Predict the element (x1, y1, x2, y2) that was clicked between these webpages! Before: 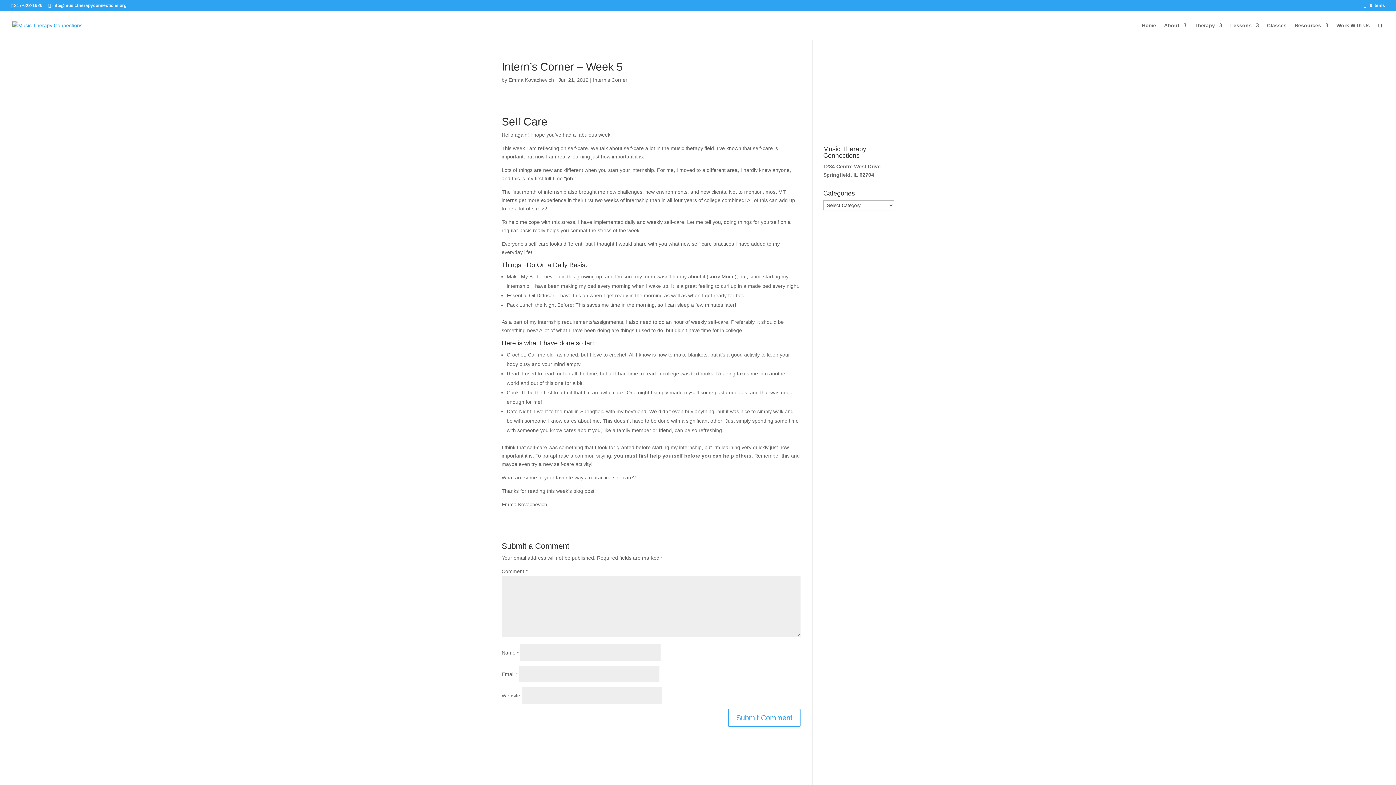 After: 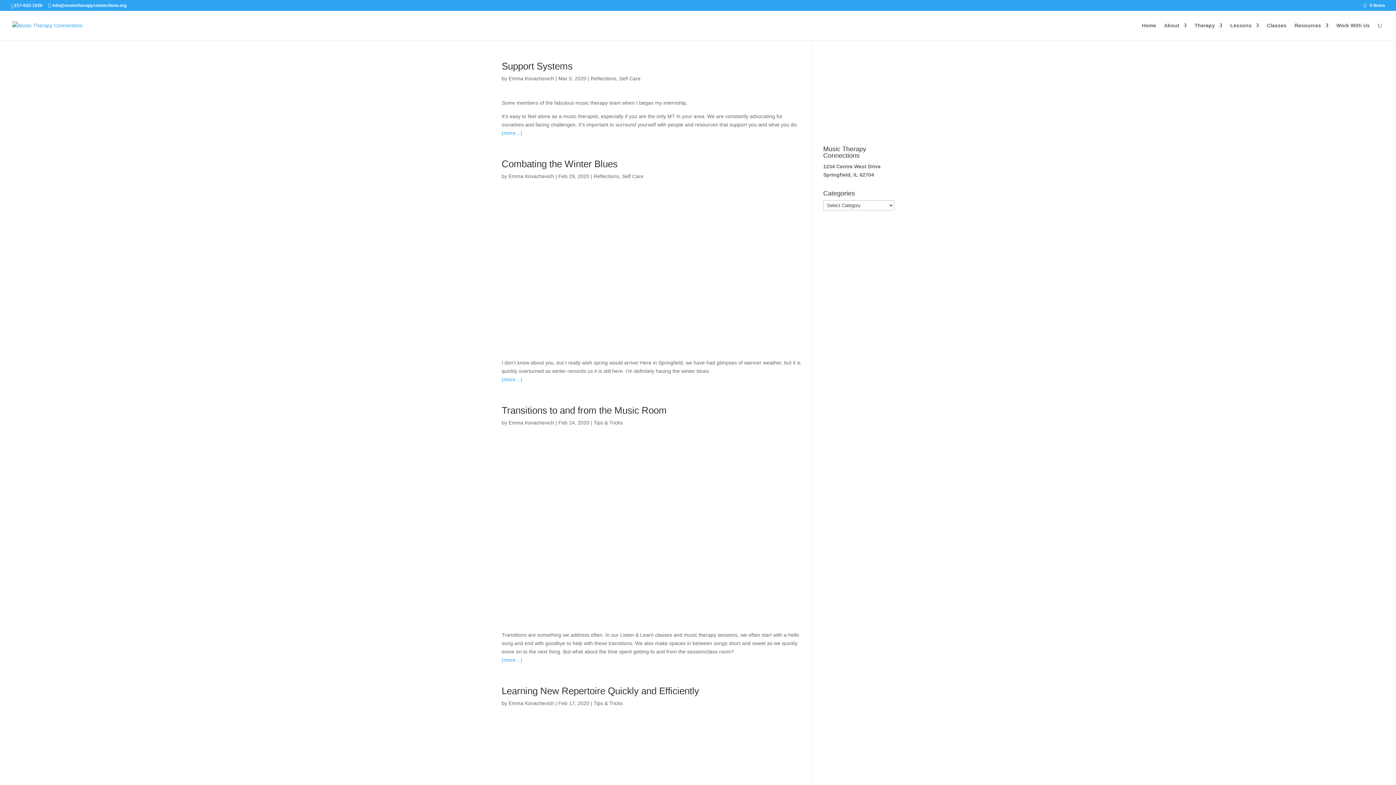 Action: bbox: (508, 77, 554, 82) label: Emma Kovachevich